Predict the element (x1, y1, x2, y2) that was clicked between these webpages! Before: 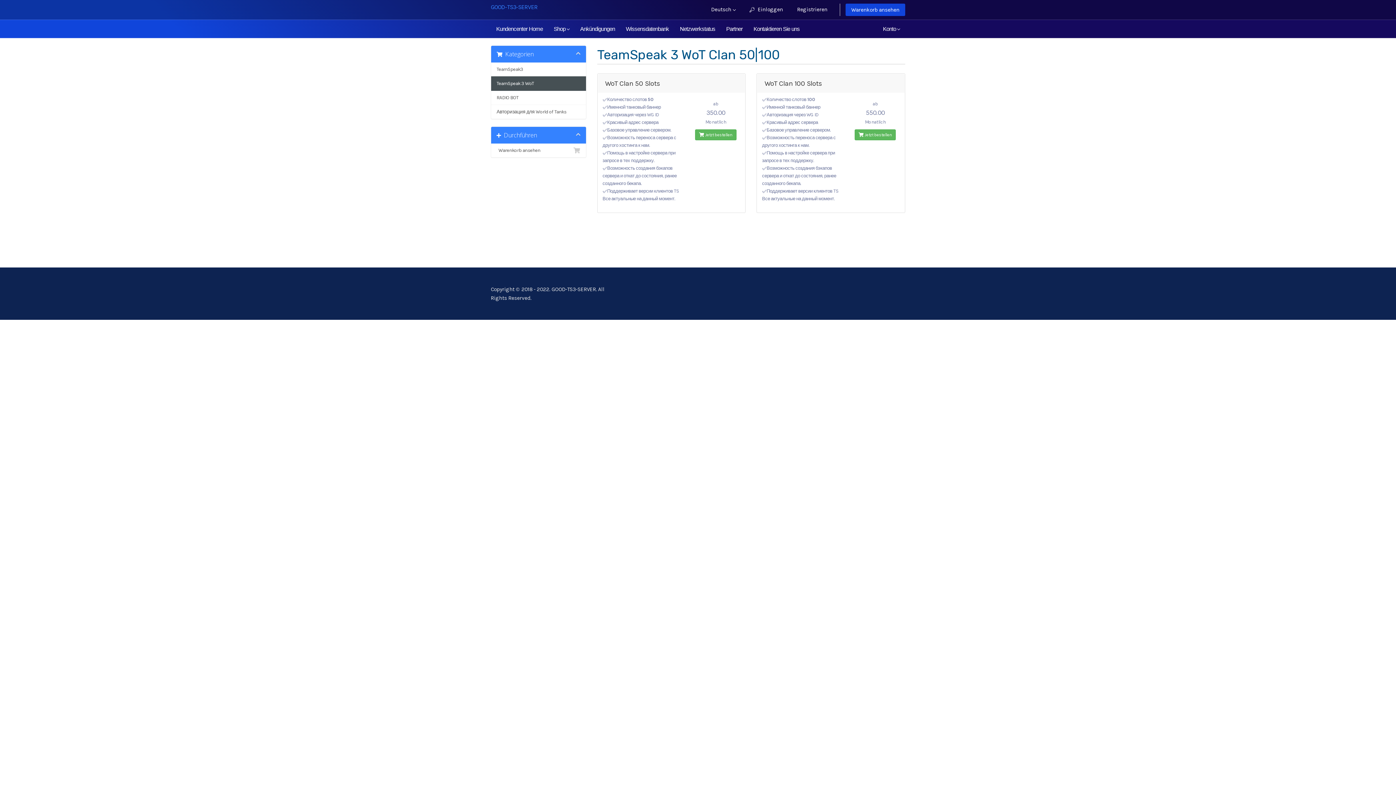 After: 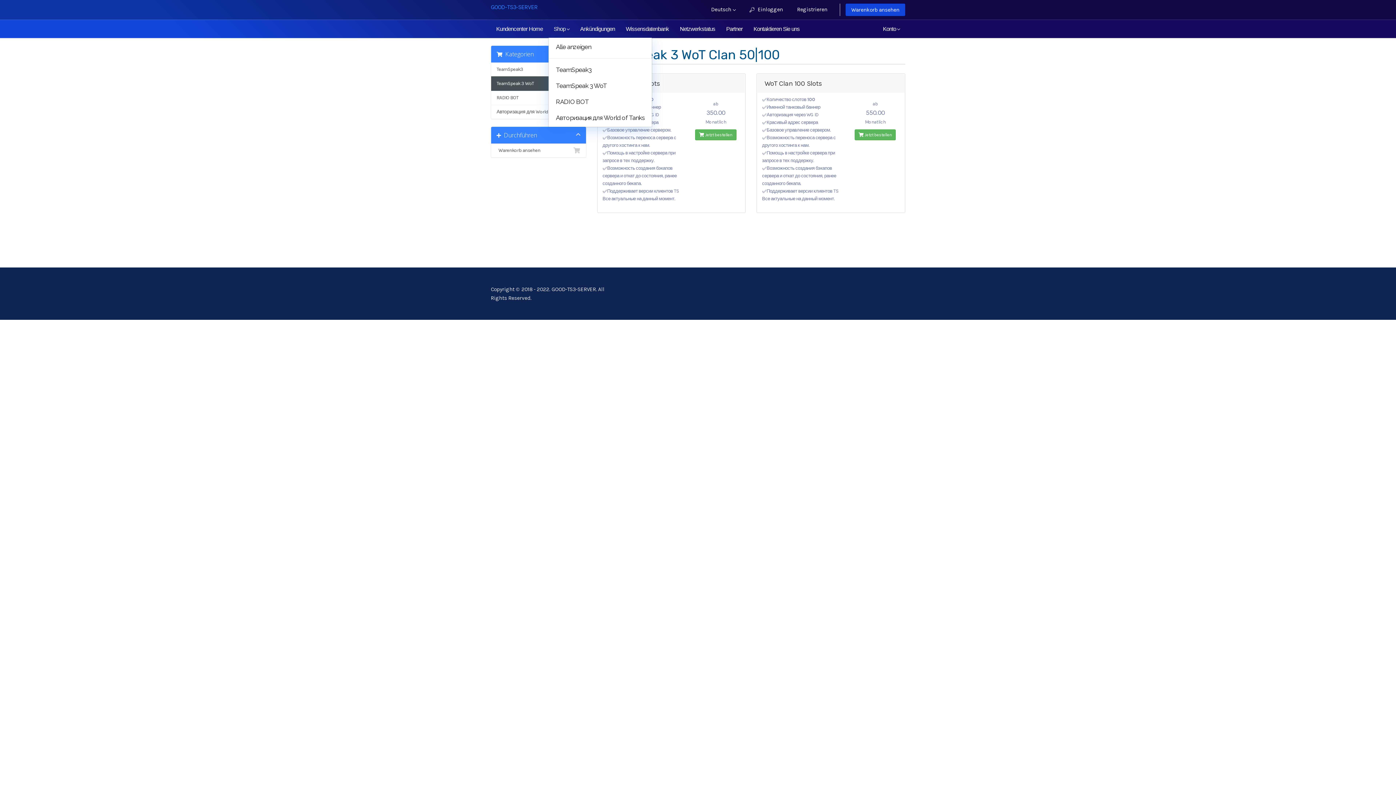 Action: bbox: (548, 20, 574, 37) label: Shop  